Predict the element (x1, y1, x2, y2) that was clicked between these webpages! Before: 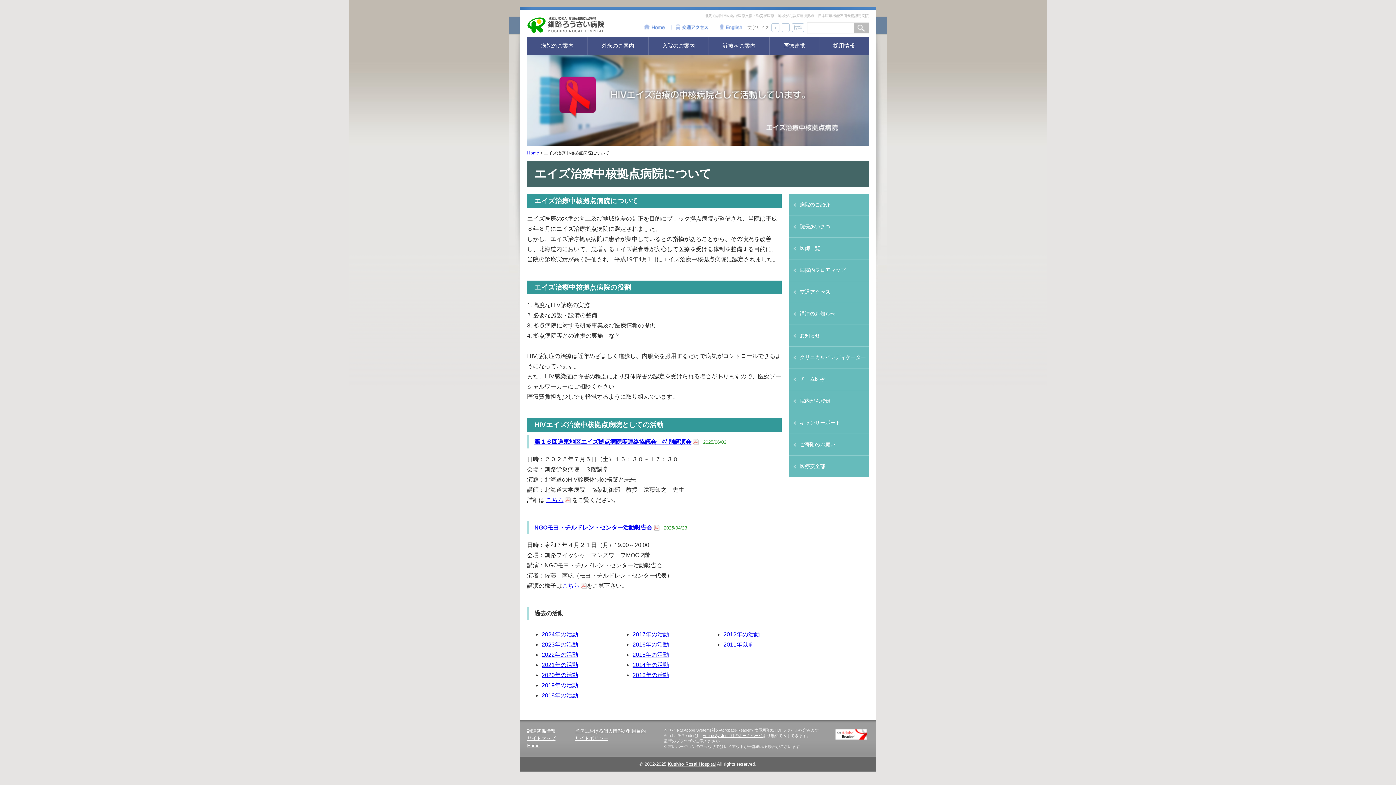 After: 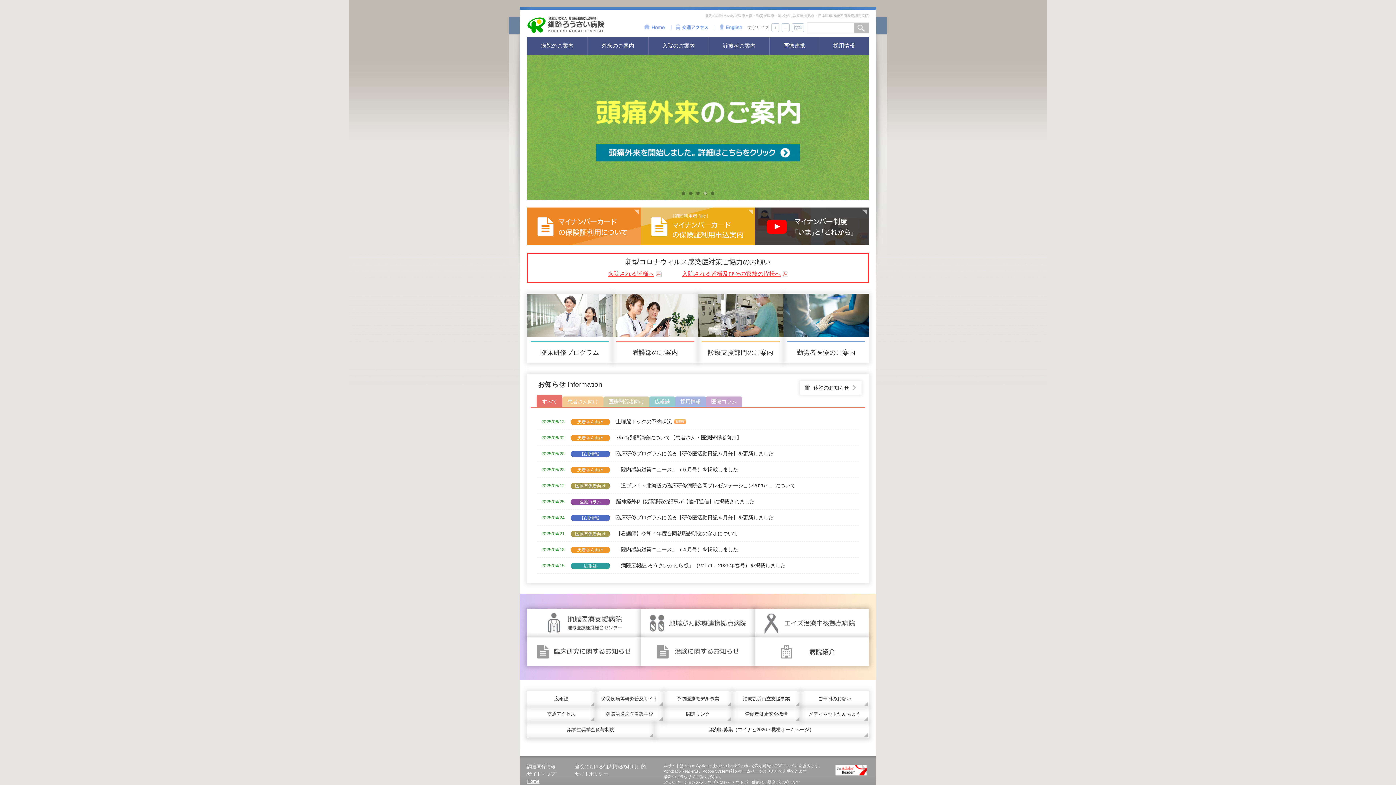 Action: bbox: (527, 9, 605, 36) label: 釧路ろうさい病院